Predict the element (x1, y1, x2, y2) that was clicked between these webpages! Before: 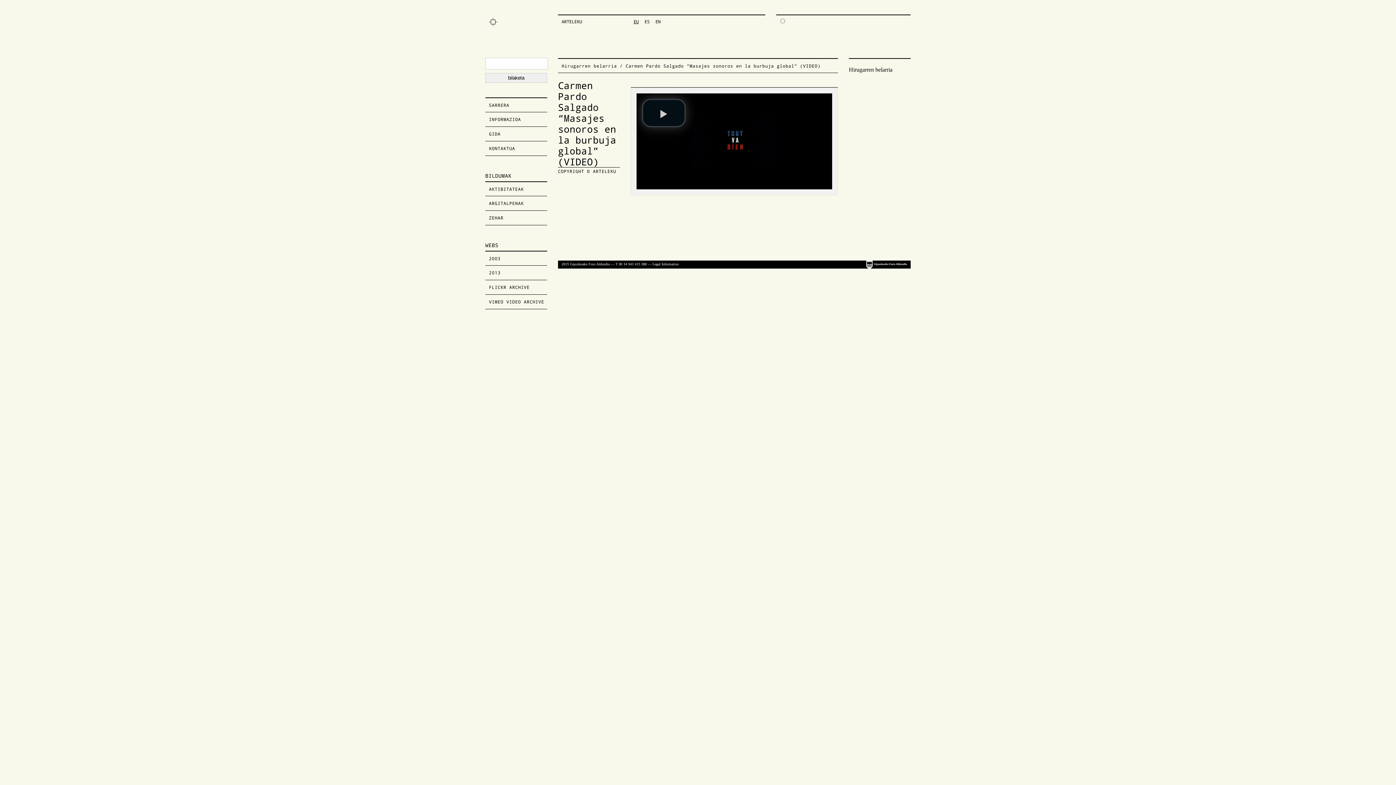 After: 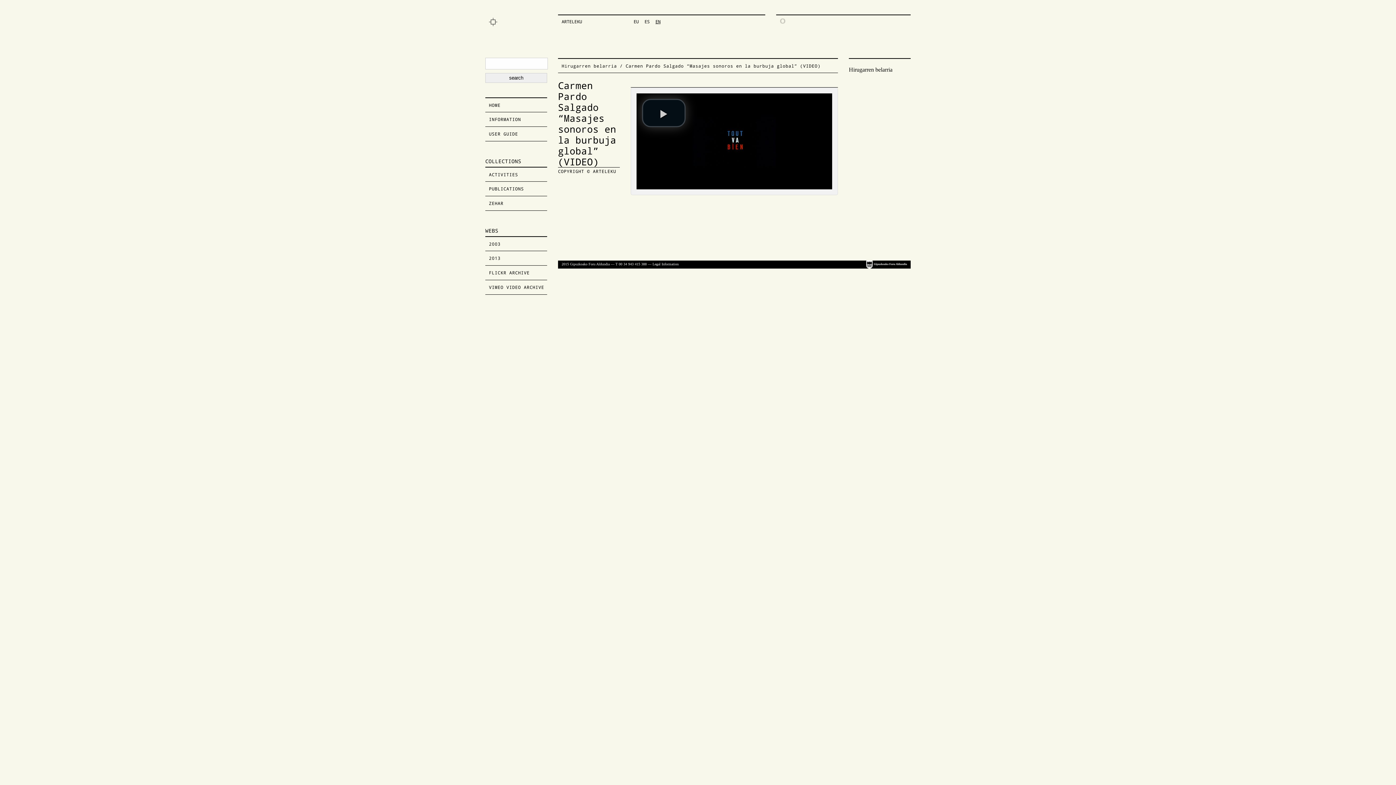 Action: bbox: (655, 18, 660, 24) label: EN